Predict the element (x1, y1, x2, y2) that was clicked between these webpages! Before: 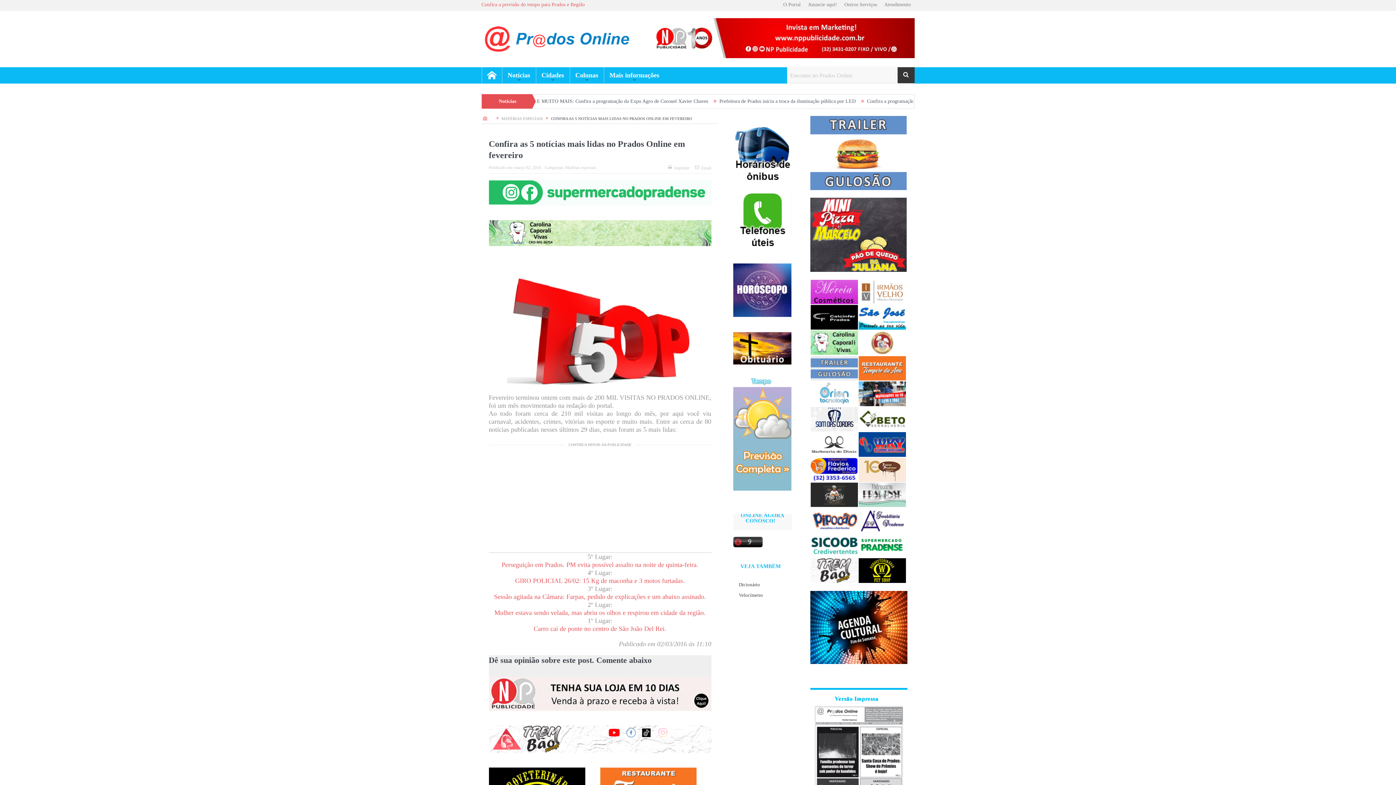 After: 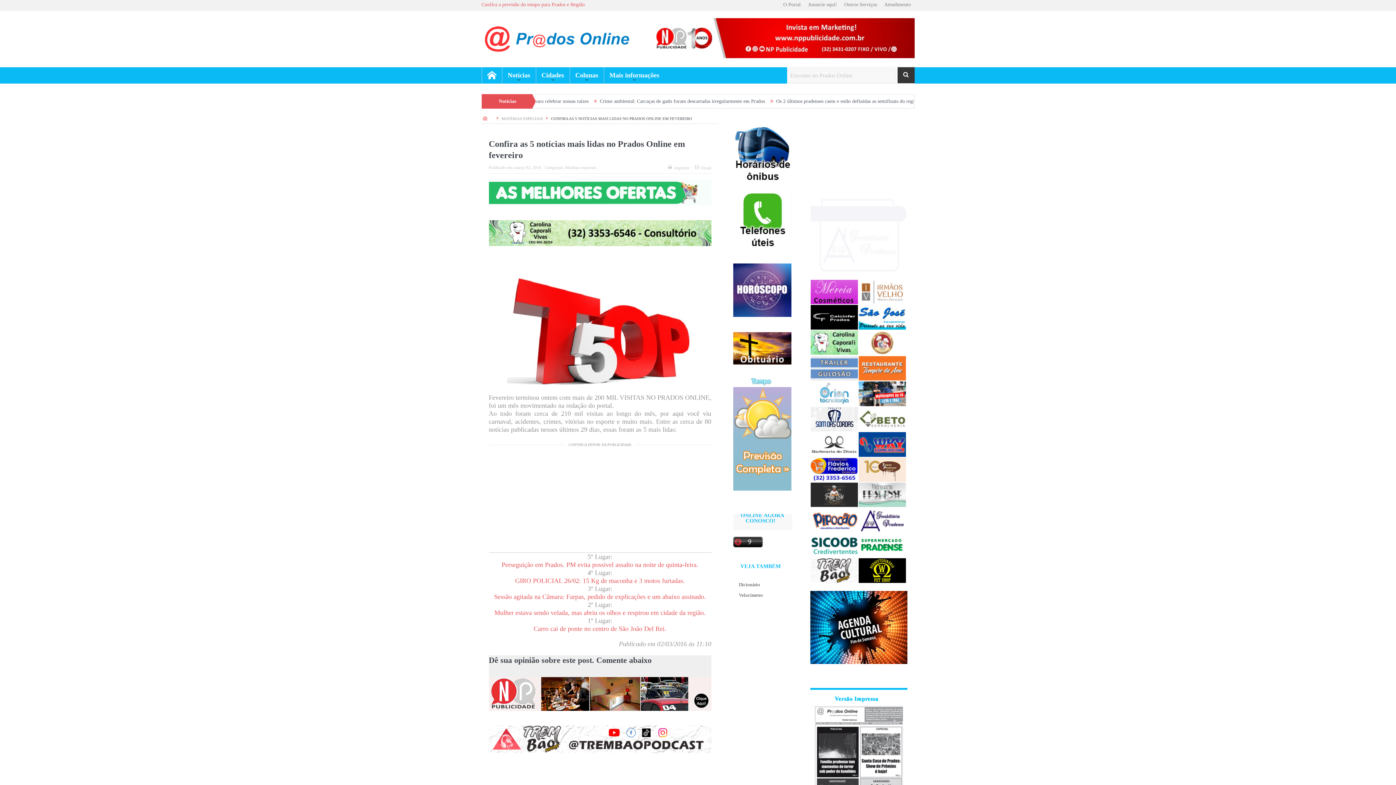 Action: bbox: (858, 416, 906, 421)